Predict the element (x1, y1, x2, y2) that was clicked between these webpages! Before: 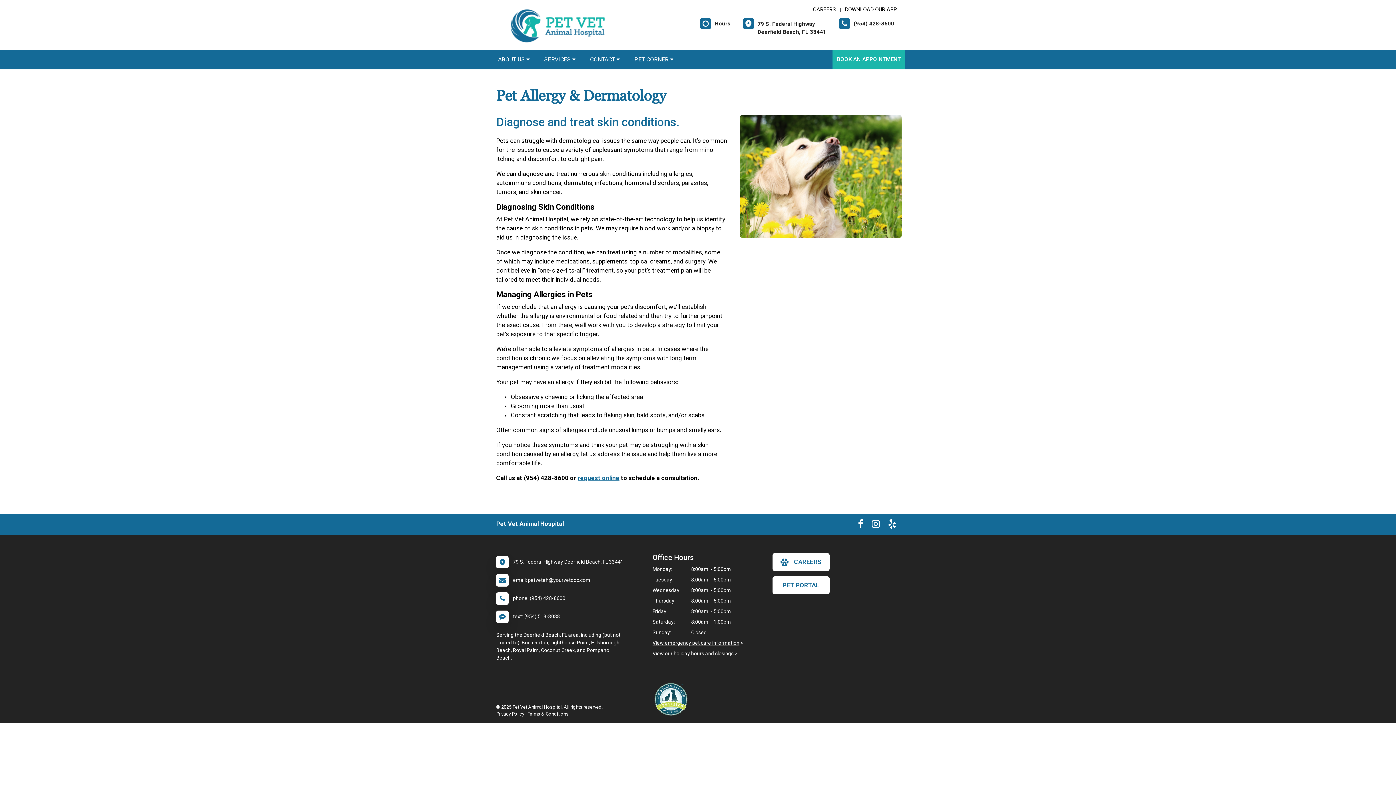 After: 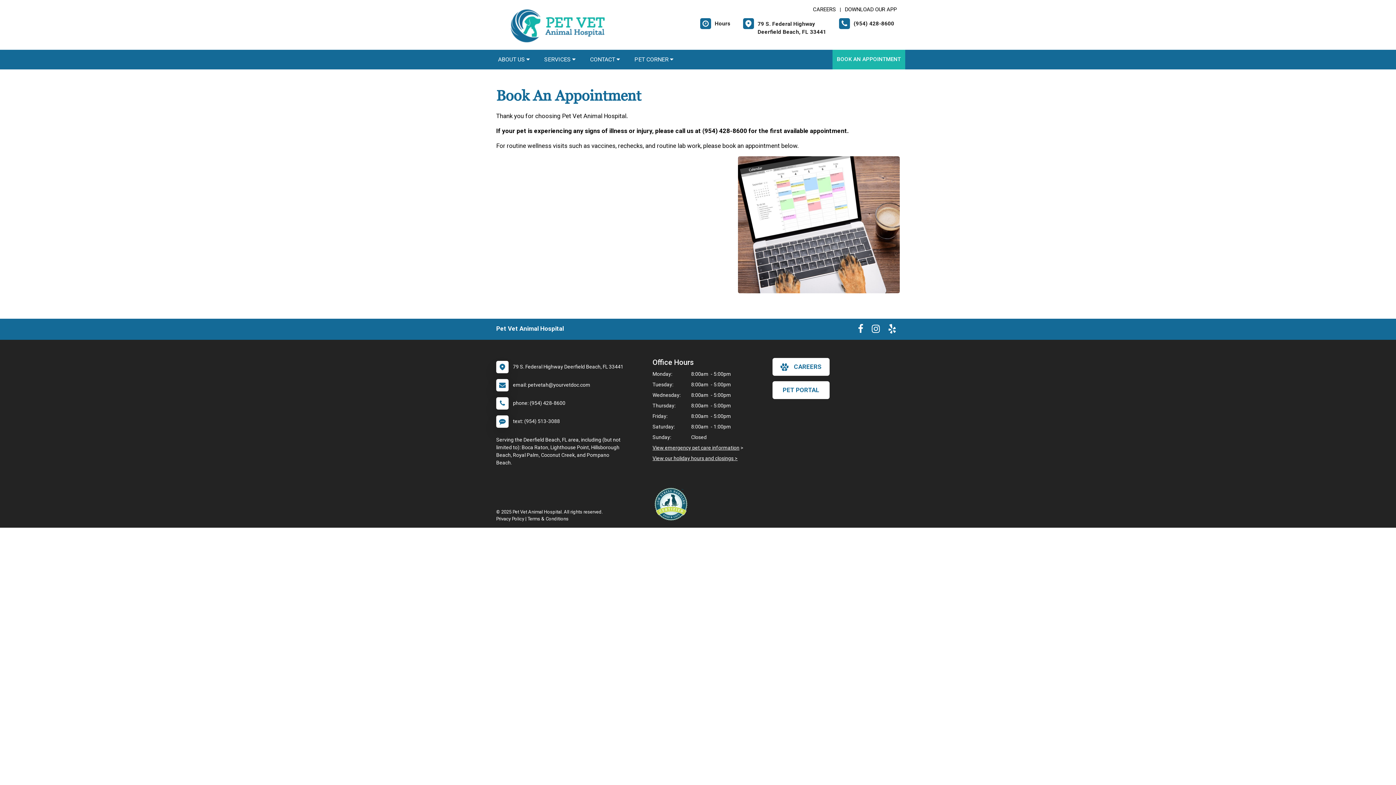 Action: bbox: (577, 474, 619, 481) label: request online